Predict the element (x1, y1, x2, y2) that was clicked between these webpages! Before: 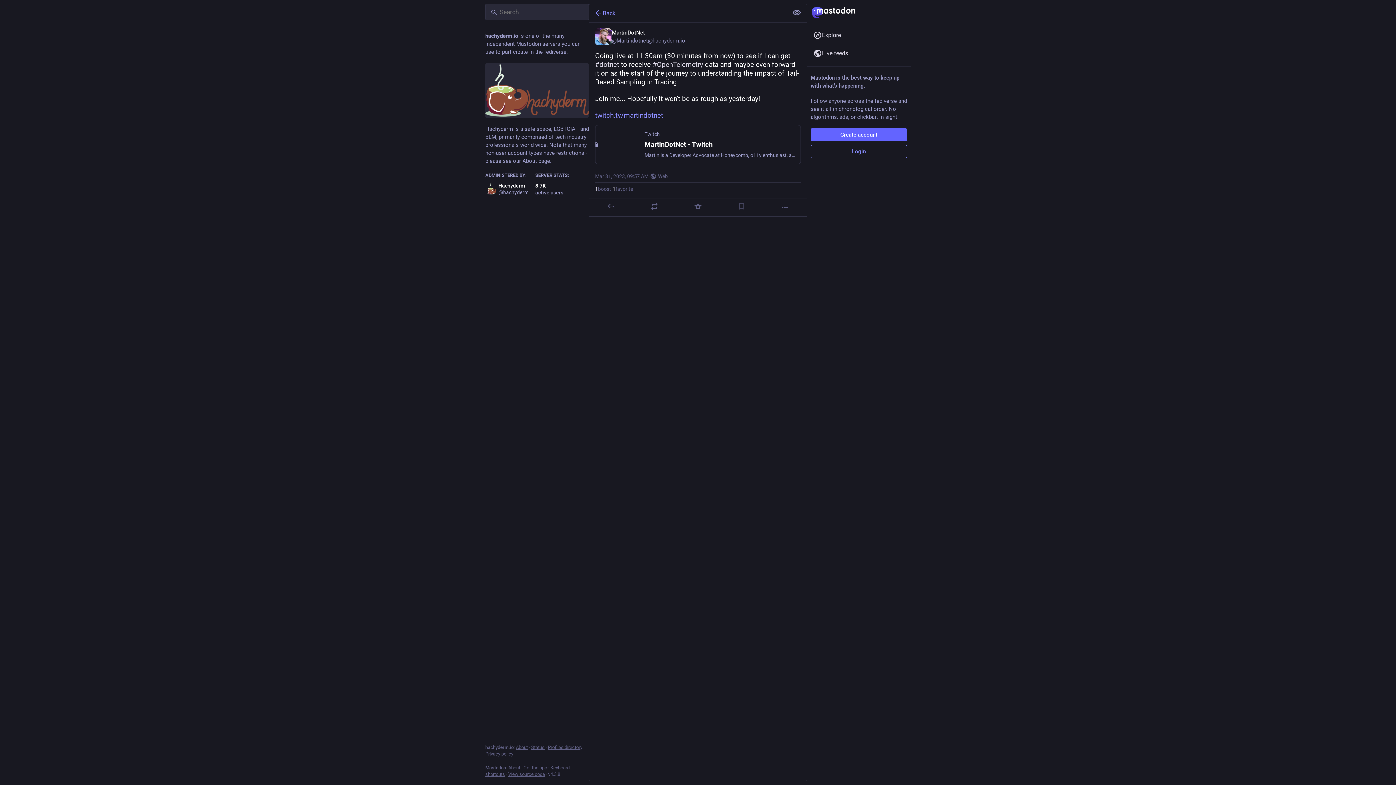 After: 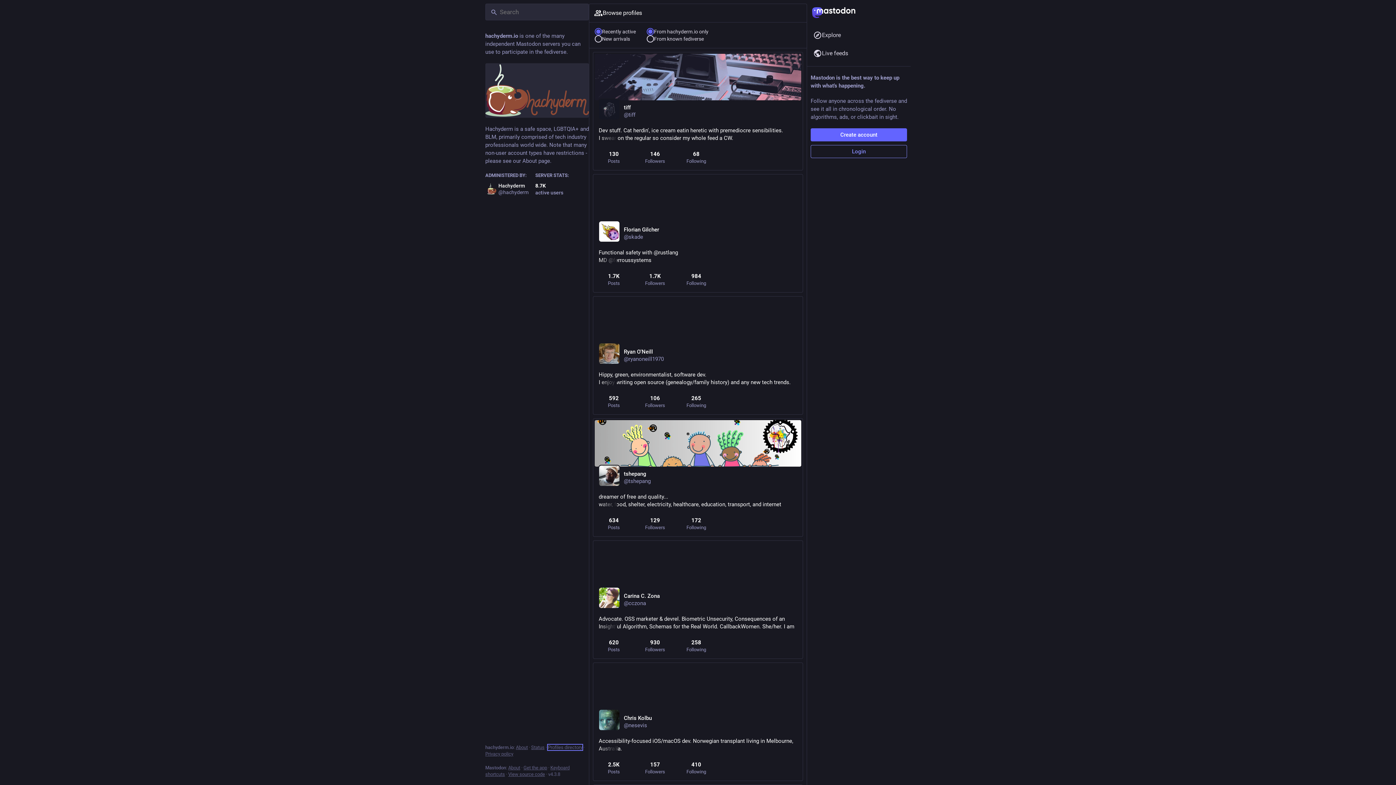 Action: label: Profiles directory bbox: (548, 745, 582, 750)